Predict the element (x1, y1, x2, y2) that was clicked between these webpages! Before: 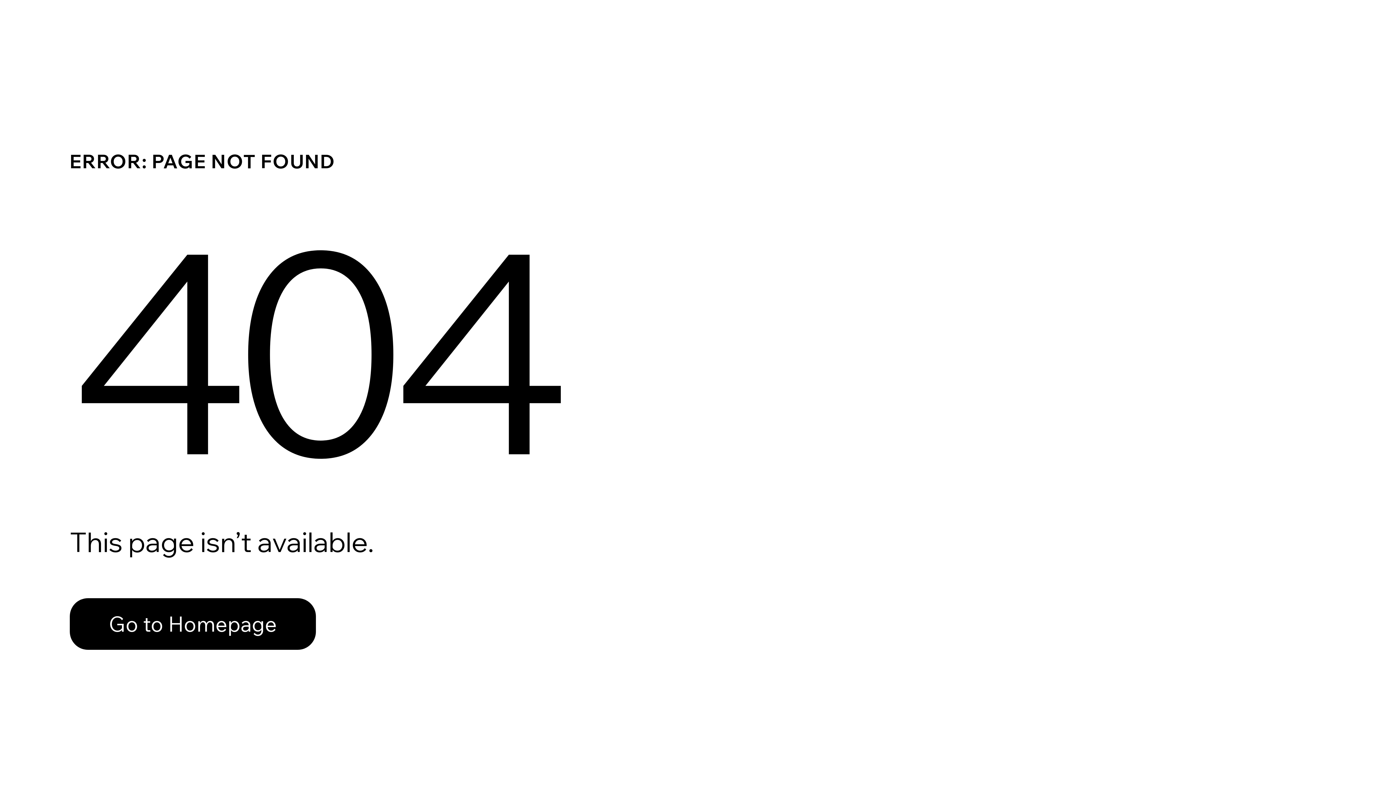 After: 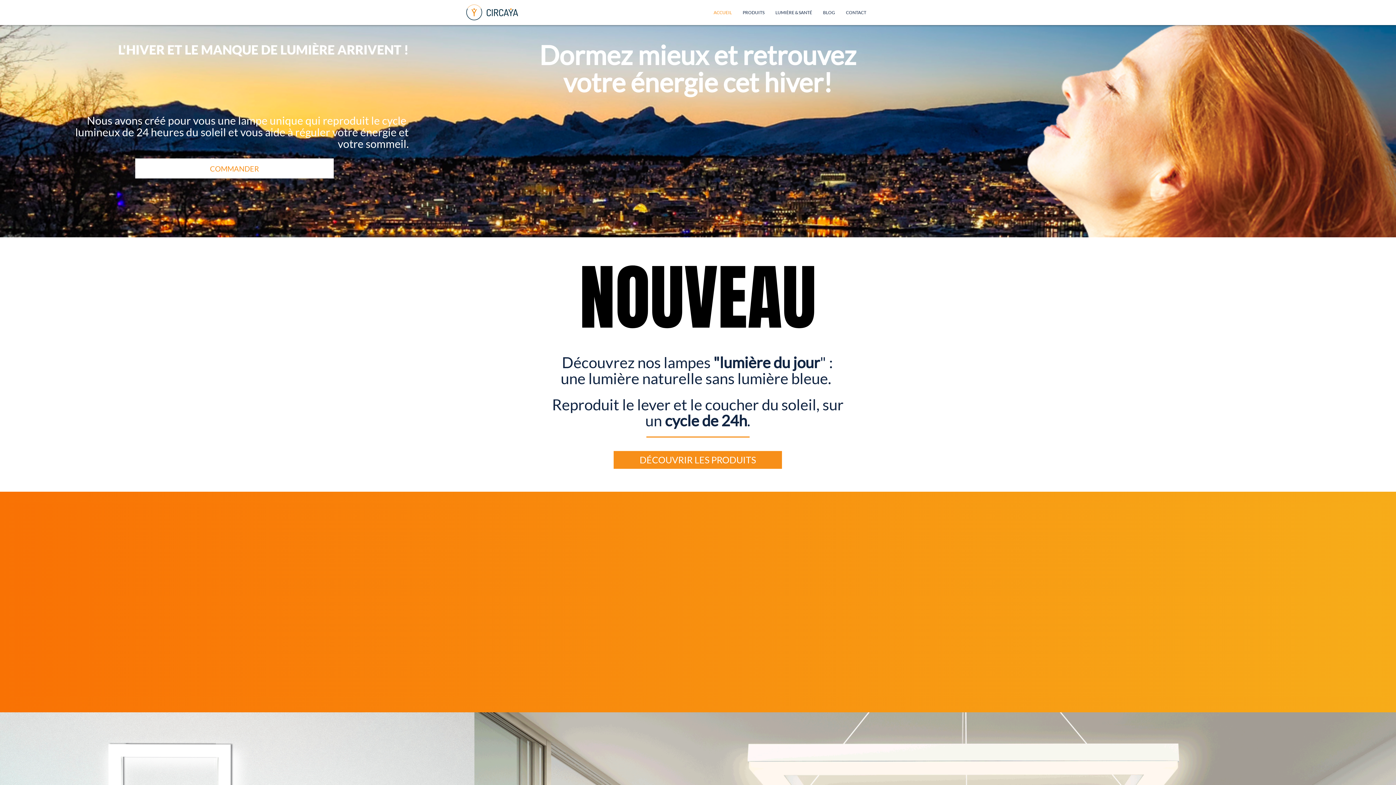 Action: bbox: (69, 598, 316, 650) label: Go to Homepage